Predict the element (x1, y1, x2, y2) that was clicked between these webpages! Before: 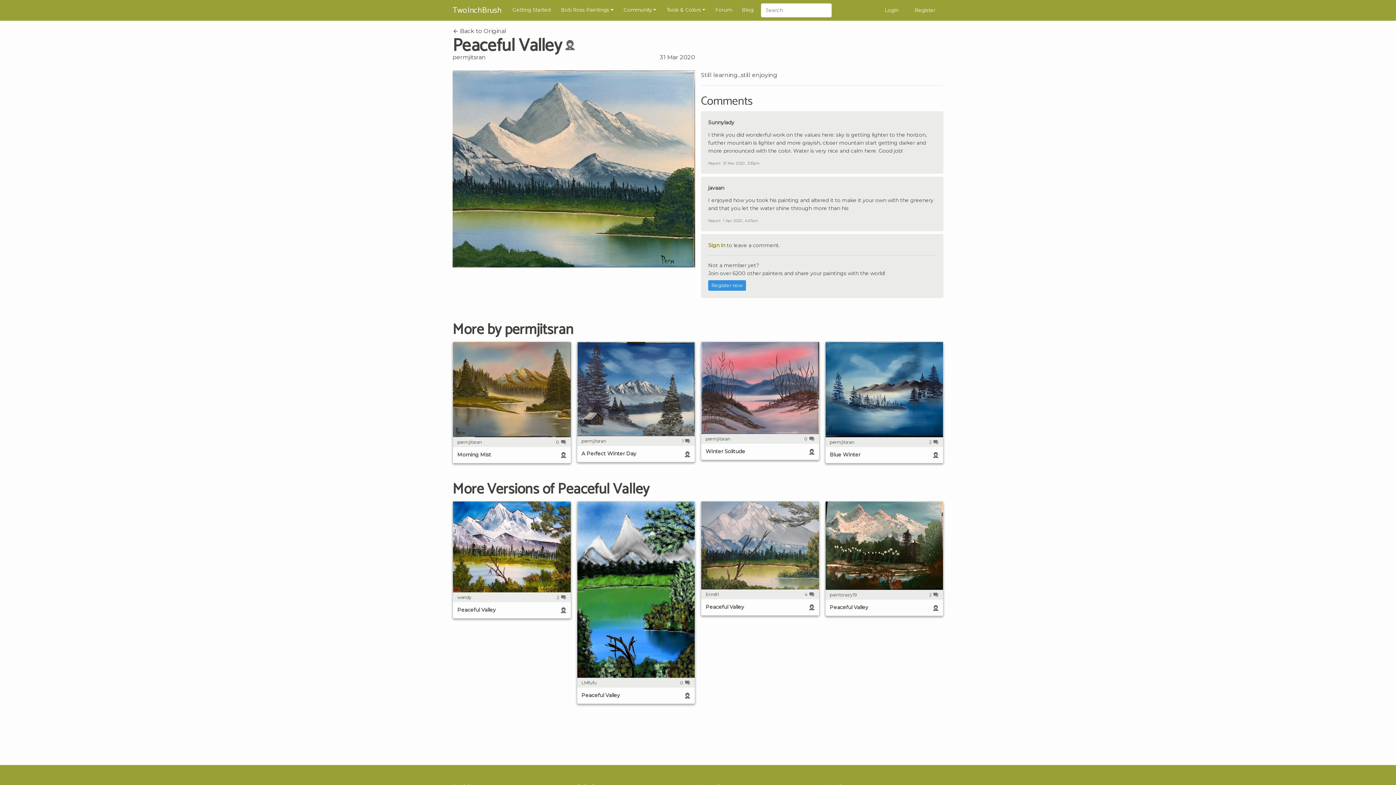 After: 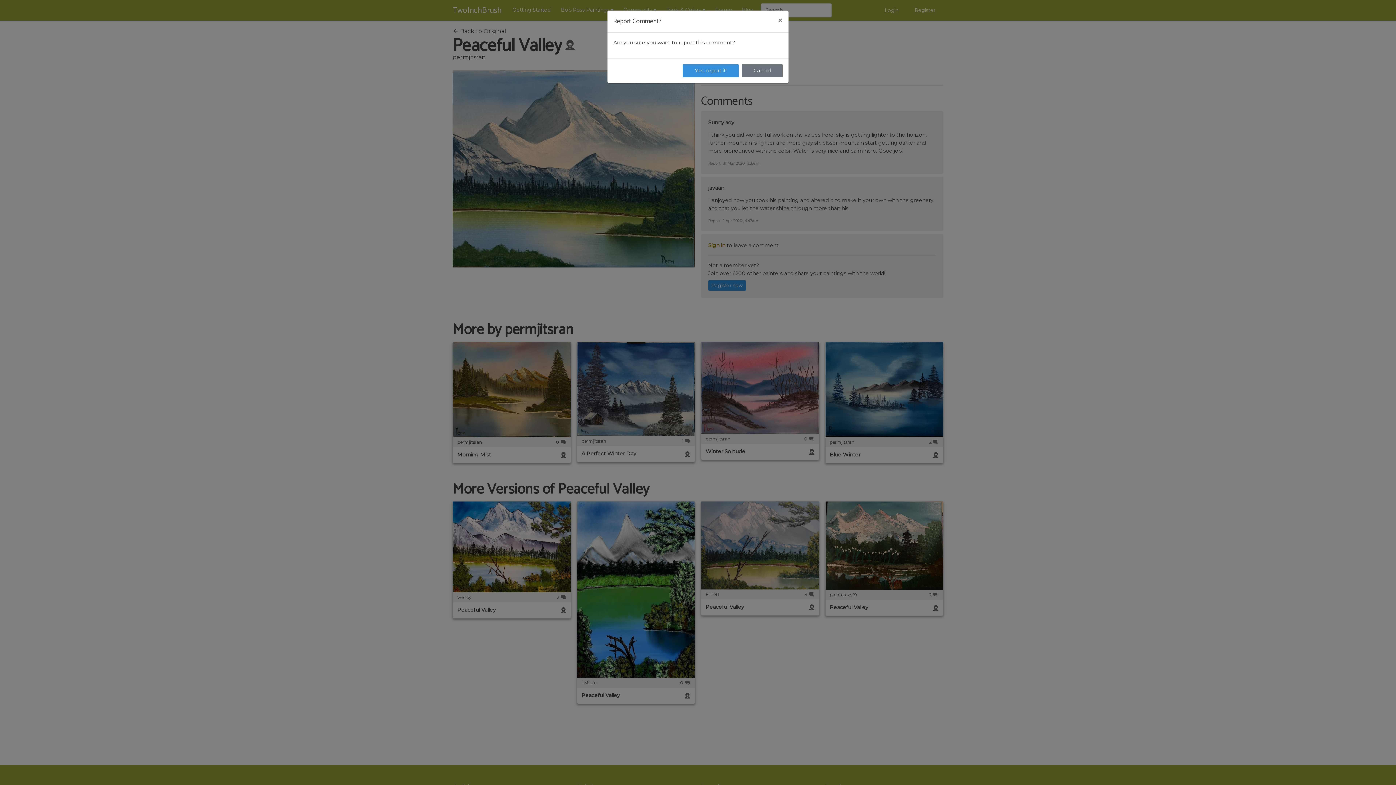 Action: label: Report bbox: (708, 218, 720, 223)